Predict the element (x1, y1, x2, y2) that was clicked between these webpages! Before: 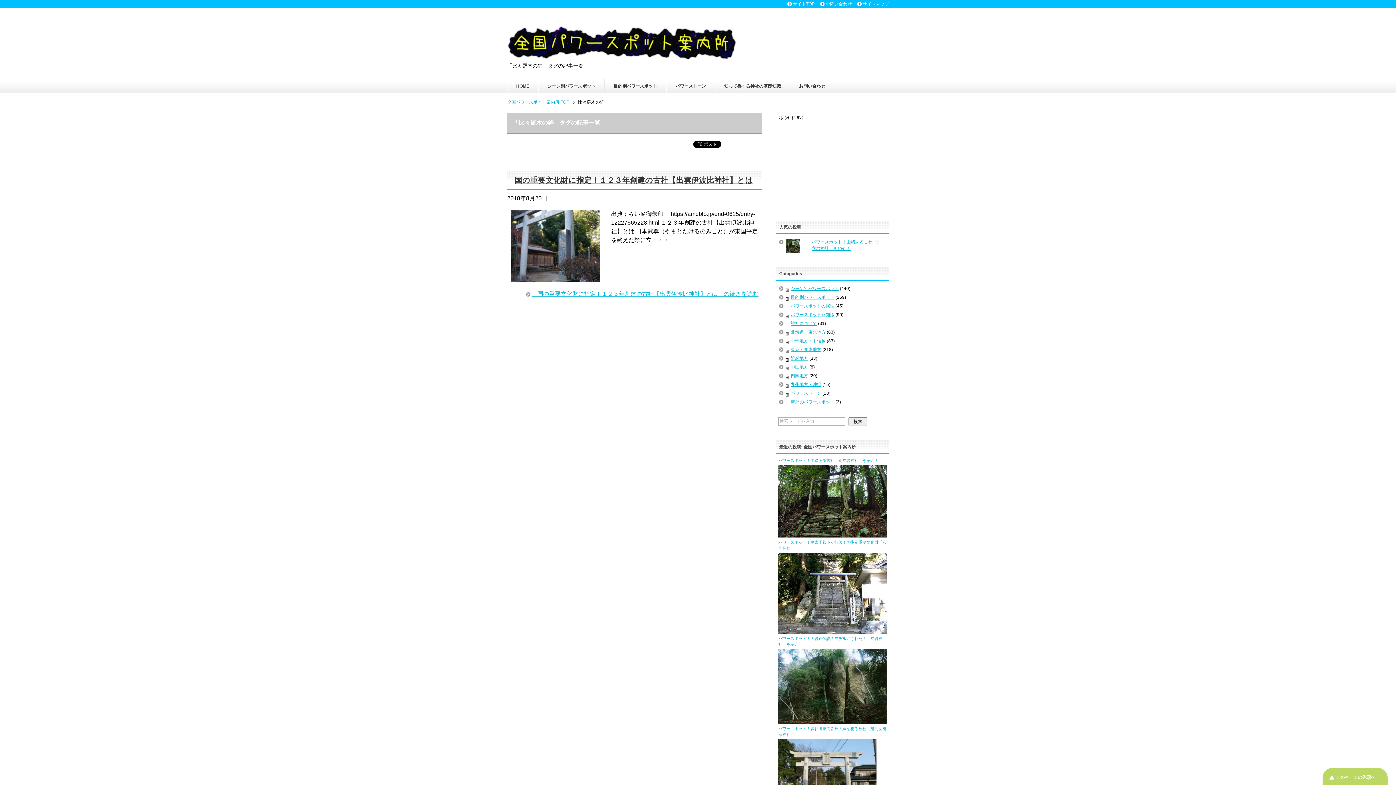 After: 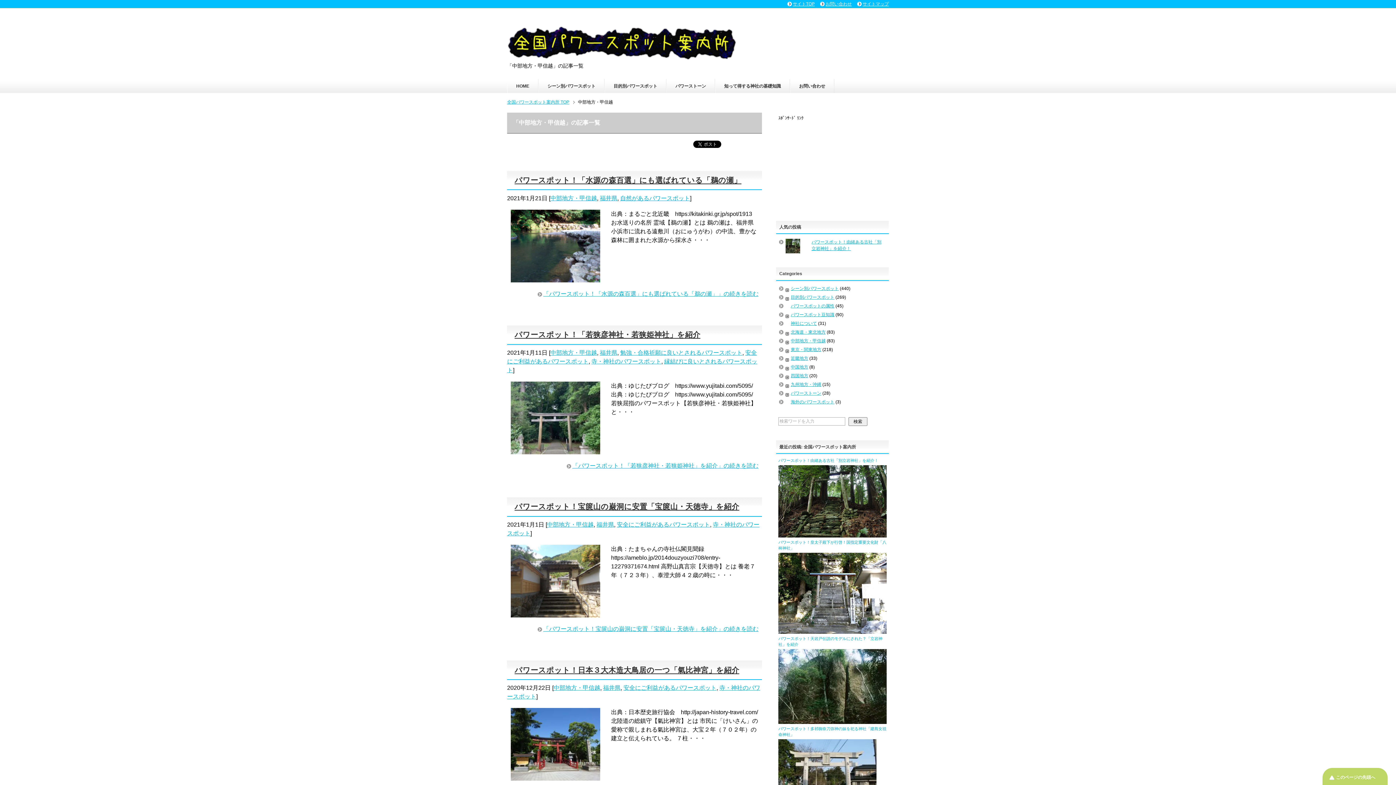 Action: label: 中部地方・甲信越 bbox: (791, 338, 825, 343)